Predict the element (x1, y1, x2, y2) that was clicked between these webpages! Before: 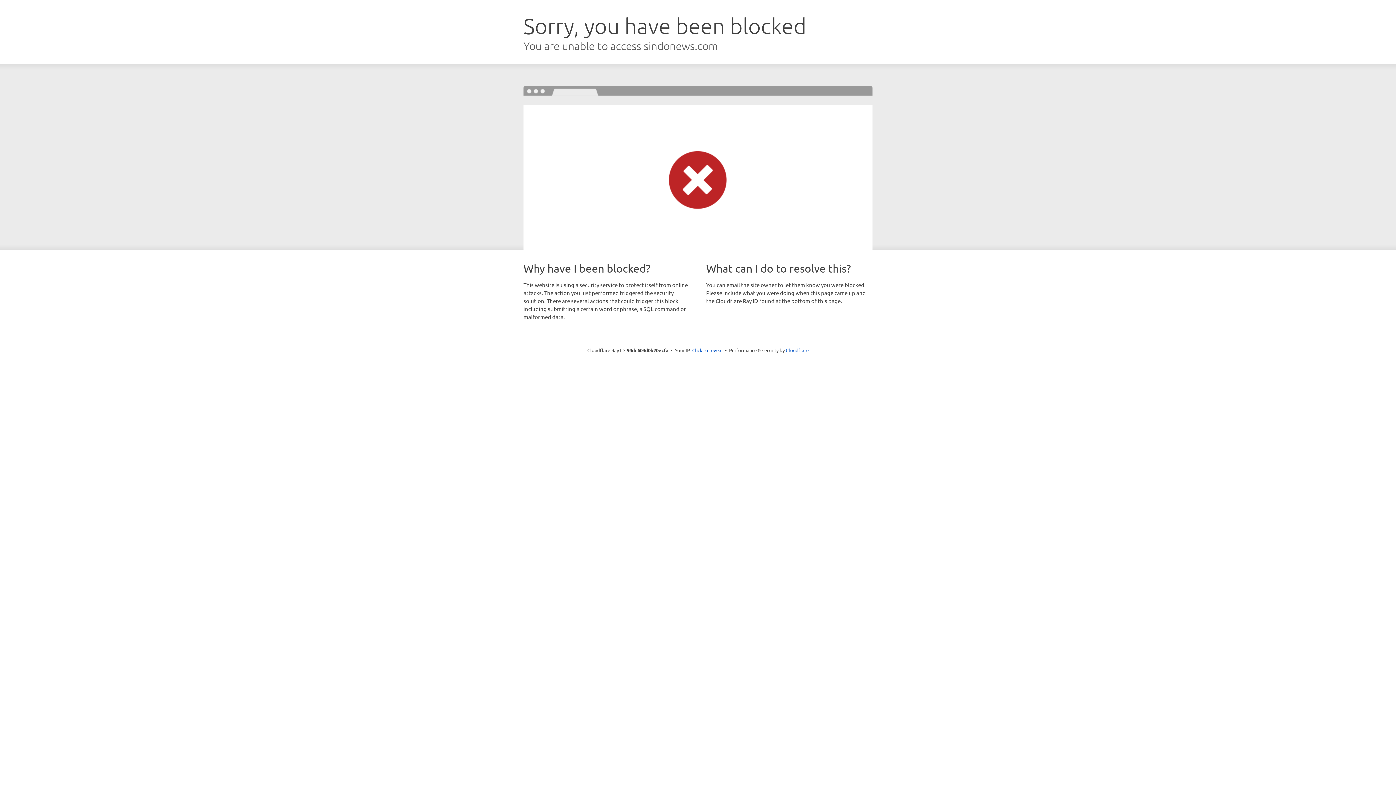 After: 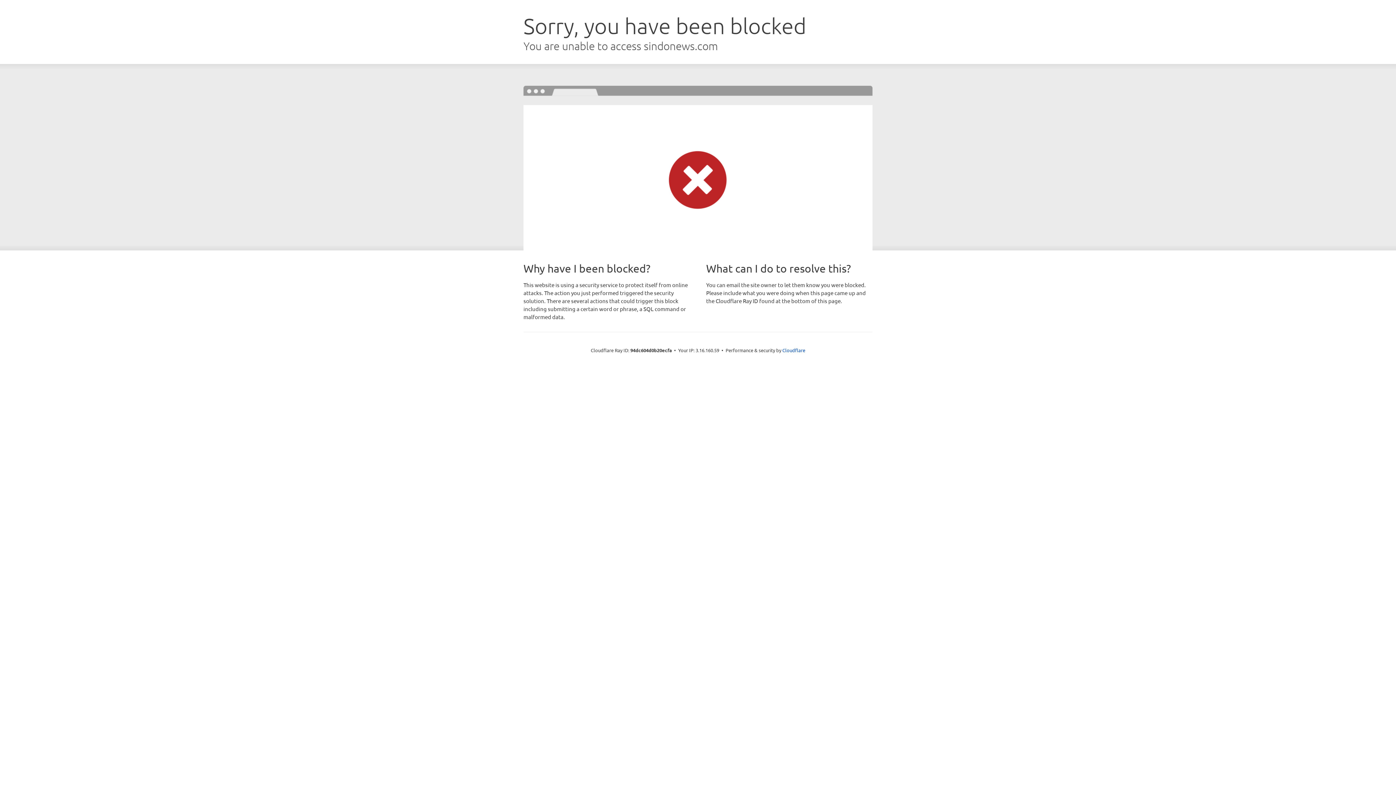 Action: bbox: (692, 346, 722, 353) label: Click to reveal